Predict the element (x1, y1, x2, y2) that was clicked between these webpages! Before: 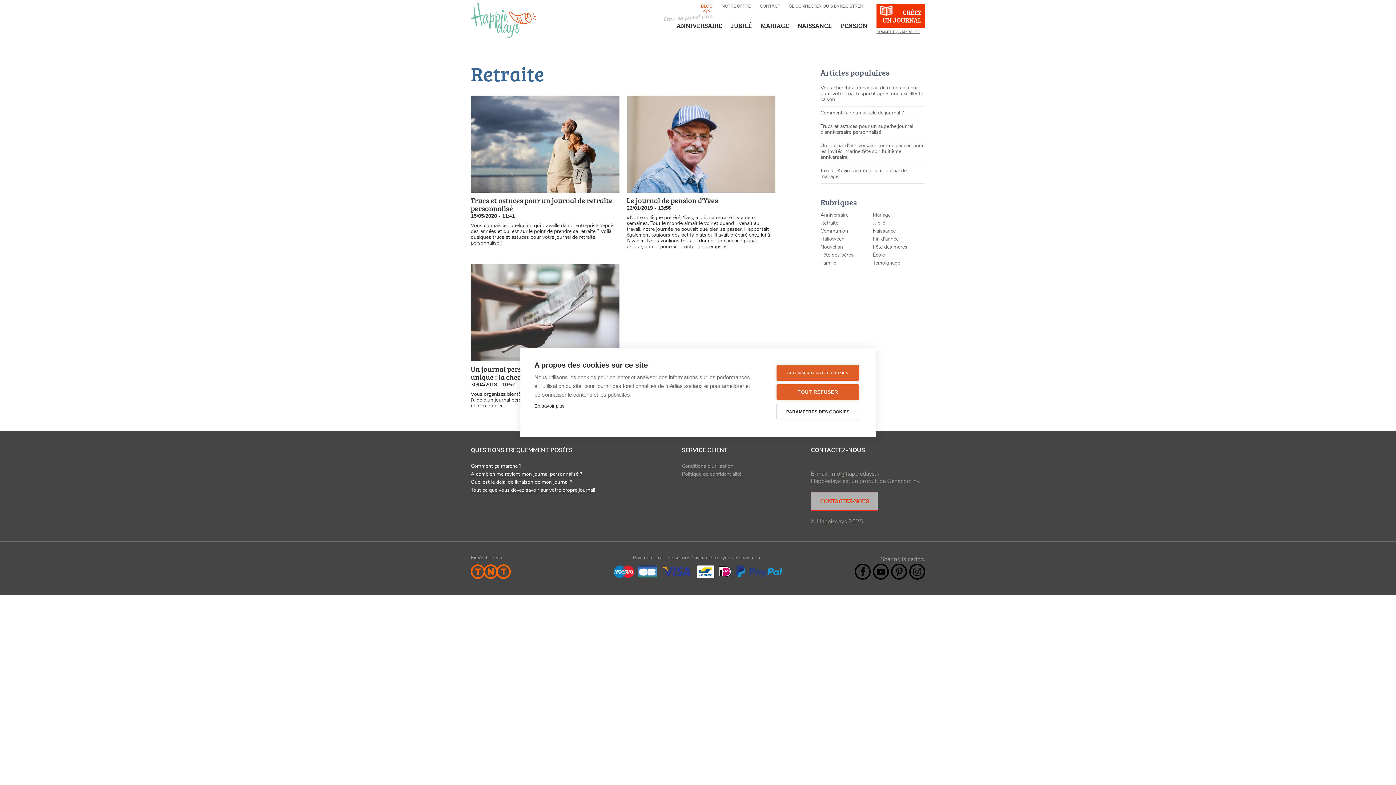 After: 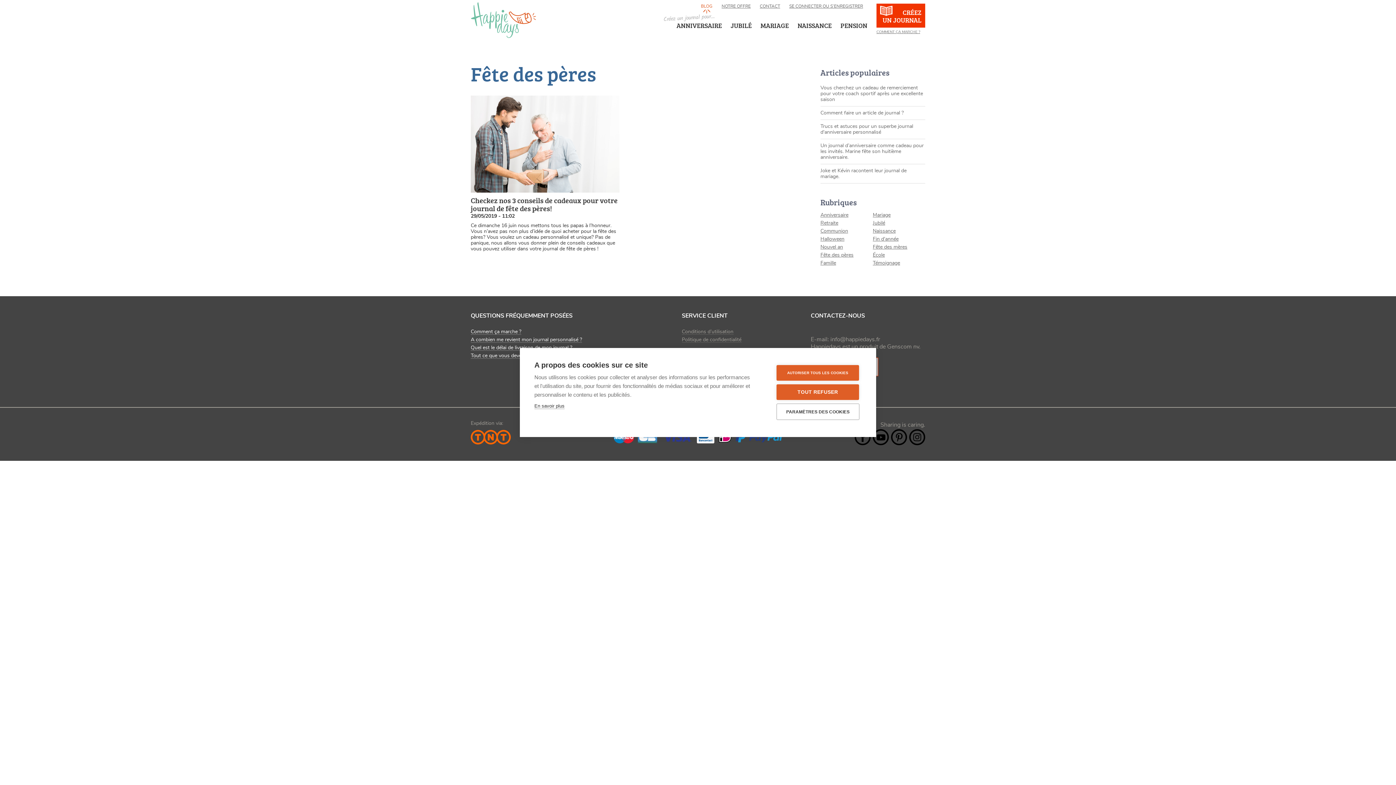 Action: label: Fête des pères bbox: (820, 252, 853, 257)